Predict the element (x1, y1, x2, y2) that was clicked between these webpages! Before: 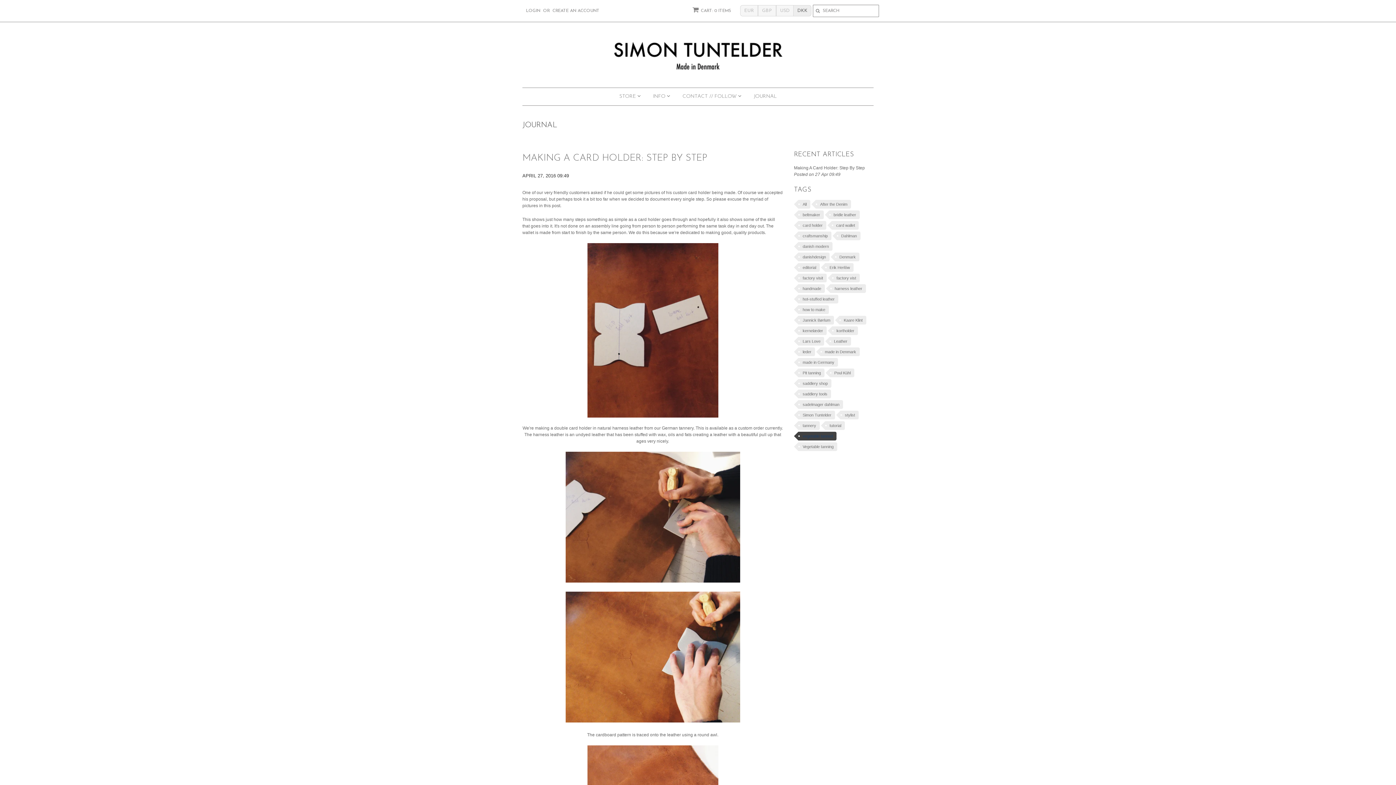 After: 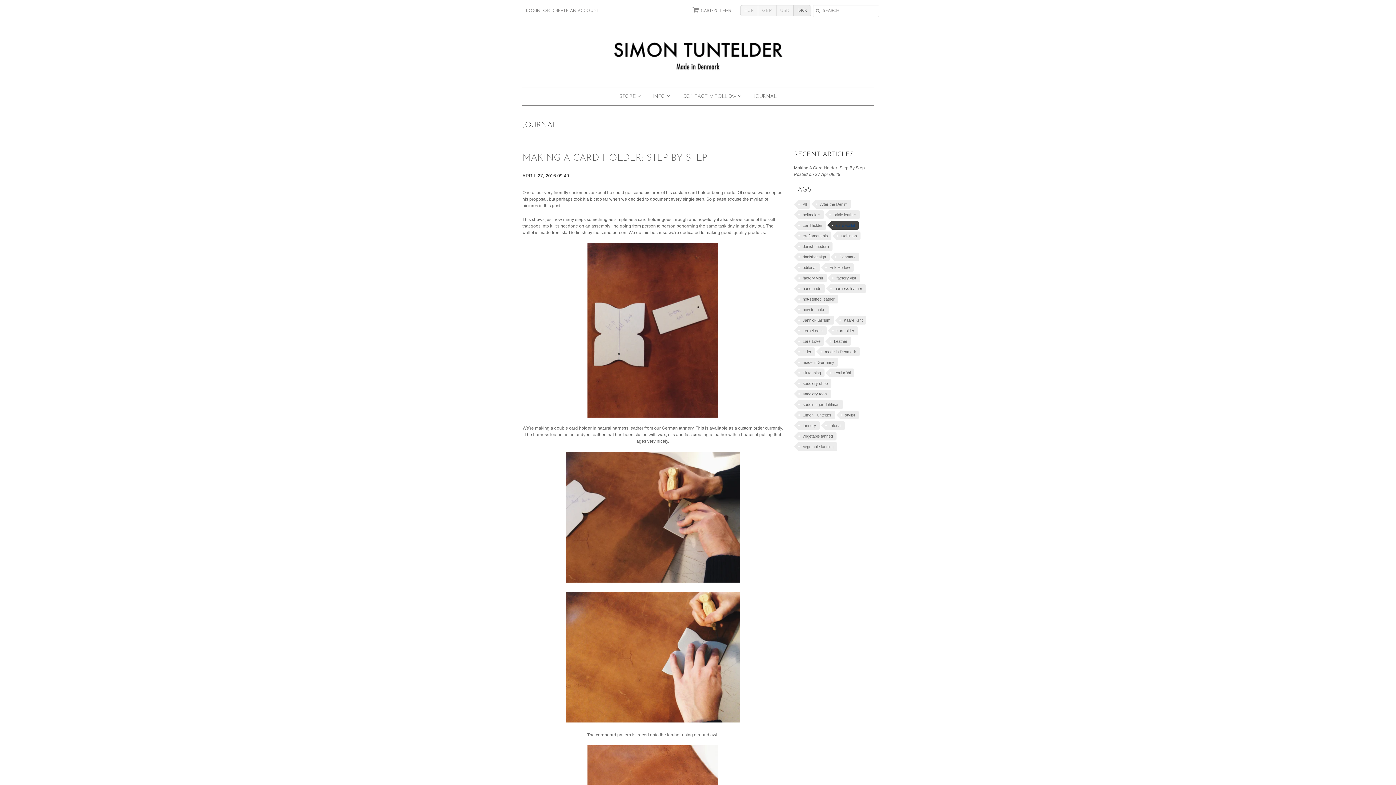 Action: label: card wallet bbox: (832, 221, 858, 229)